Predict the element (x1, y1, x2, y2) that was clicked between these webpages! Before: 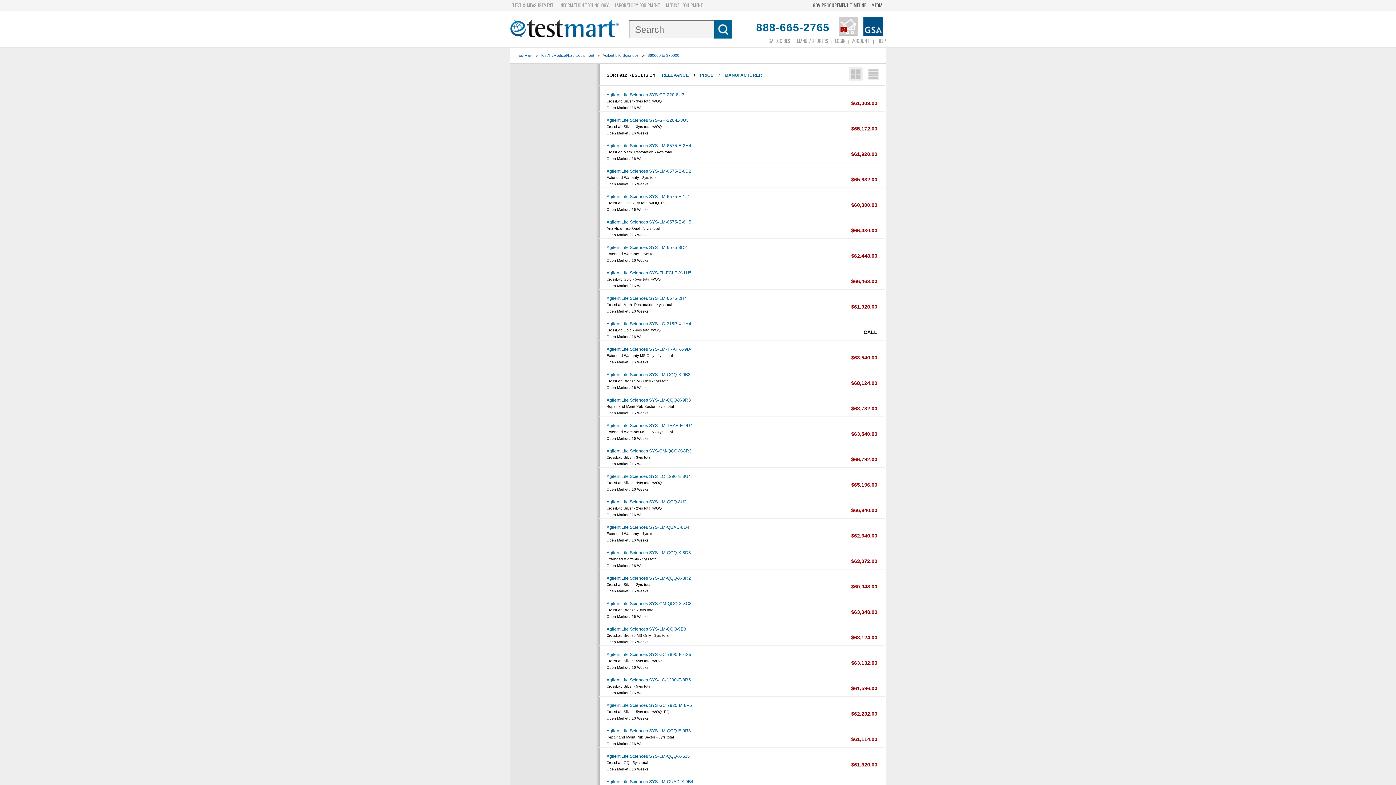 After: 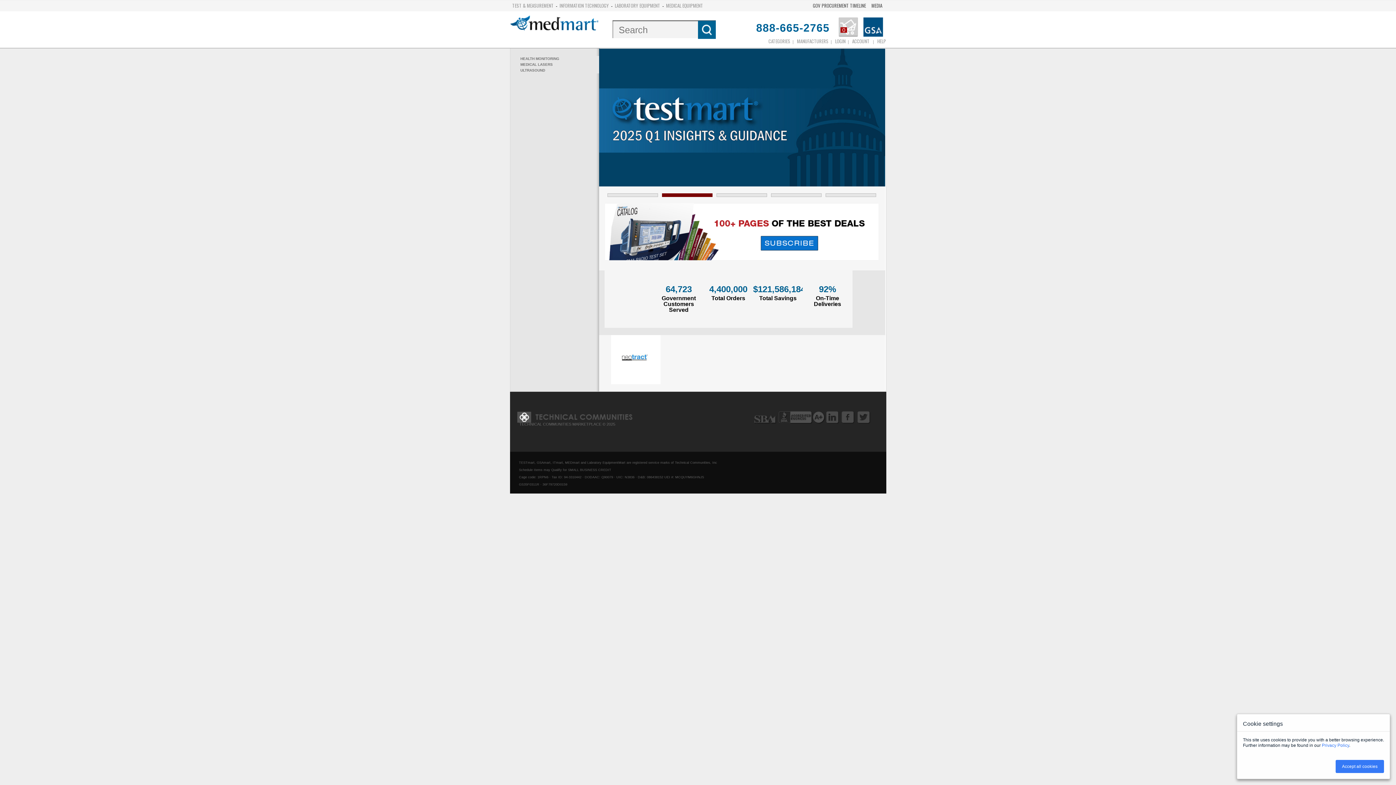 Action: bbox: (664, 0, 705, 10) label: MEDICAL EQUIPMENT